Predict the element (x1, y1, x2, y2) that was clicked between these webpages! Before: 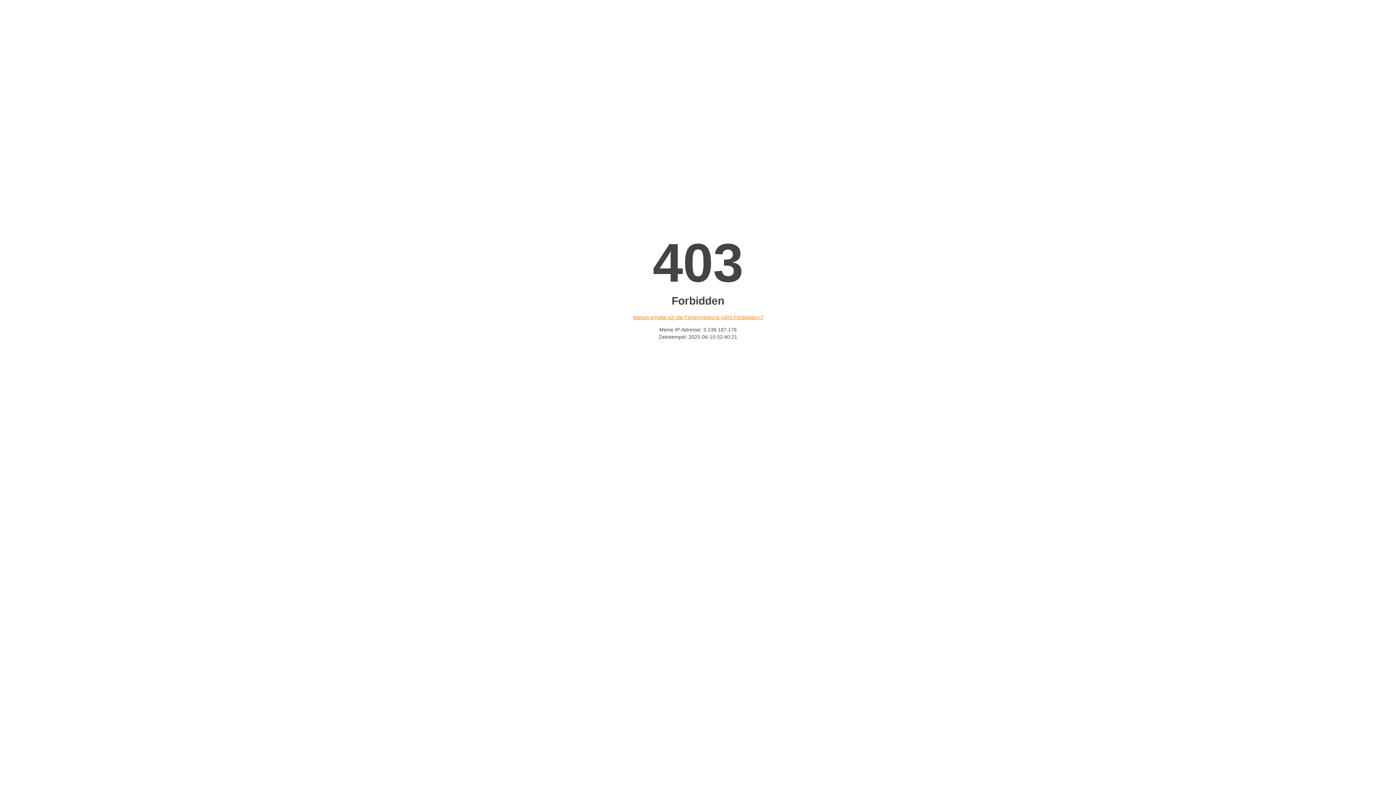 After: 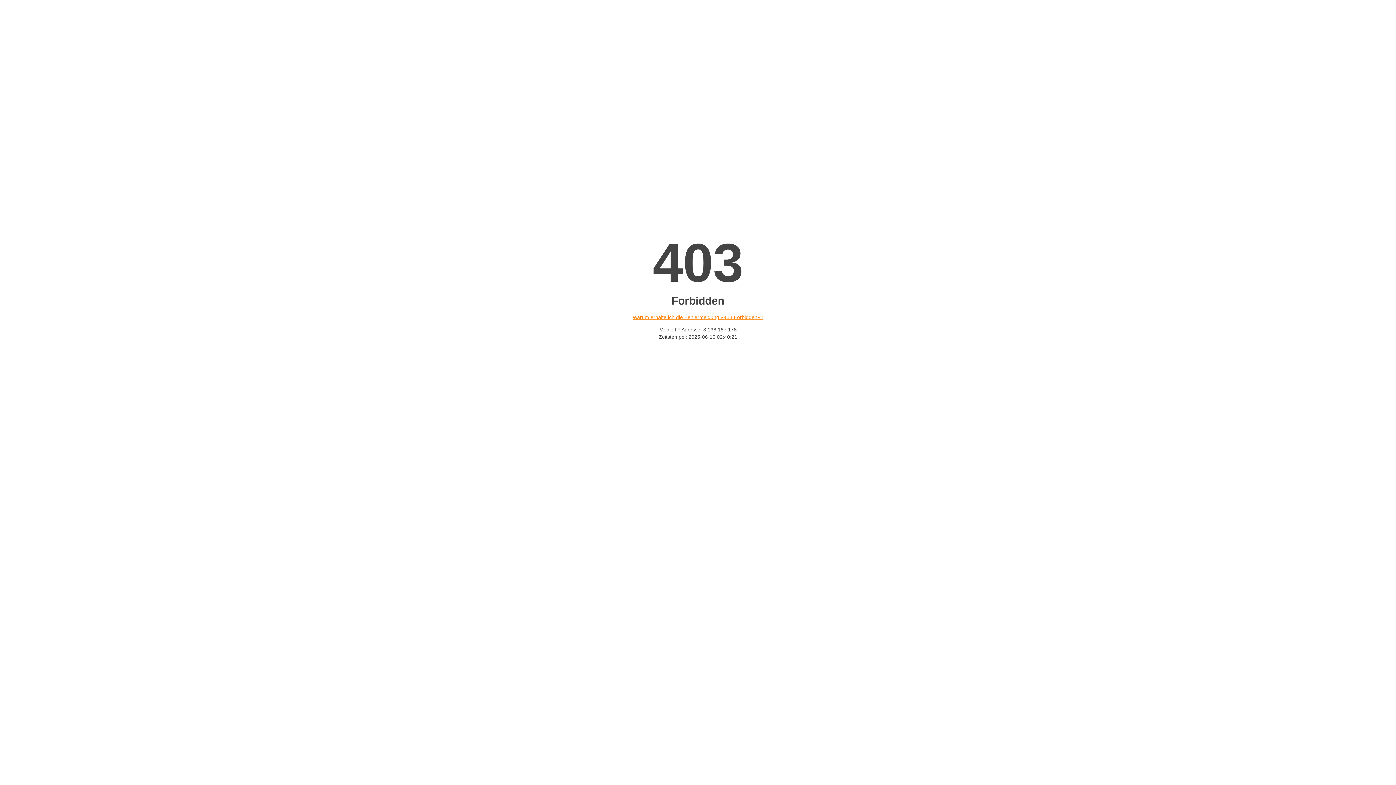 Action: bbox: (632, 314, 763, 320) label: Warum erhalte ich die Fehlermeldung «403 Forbidden»?